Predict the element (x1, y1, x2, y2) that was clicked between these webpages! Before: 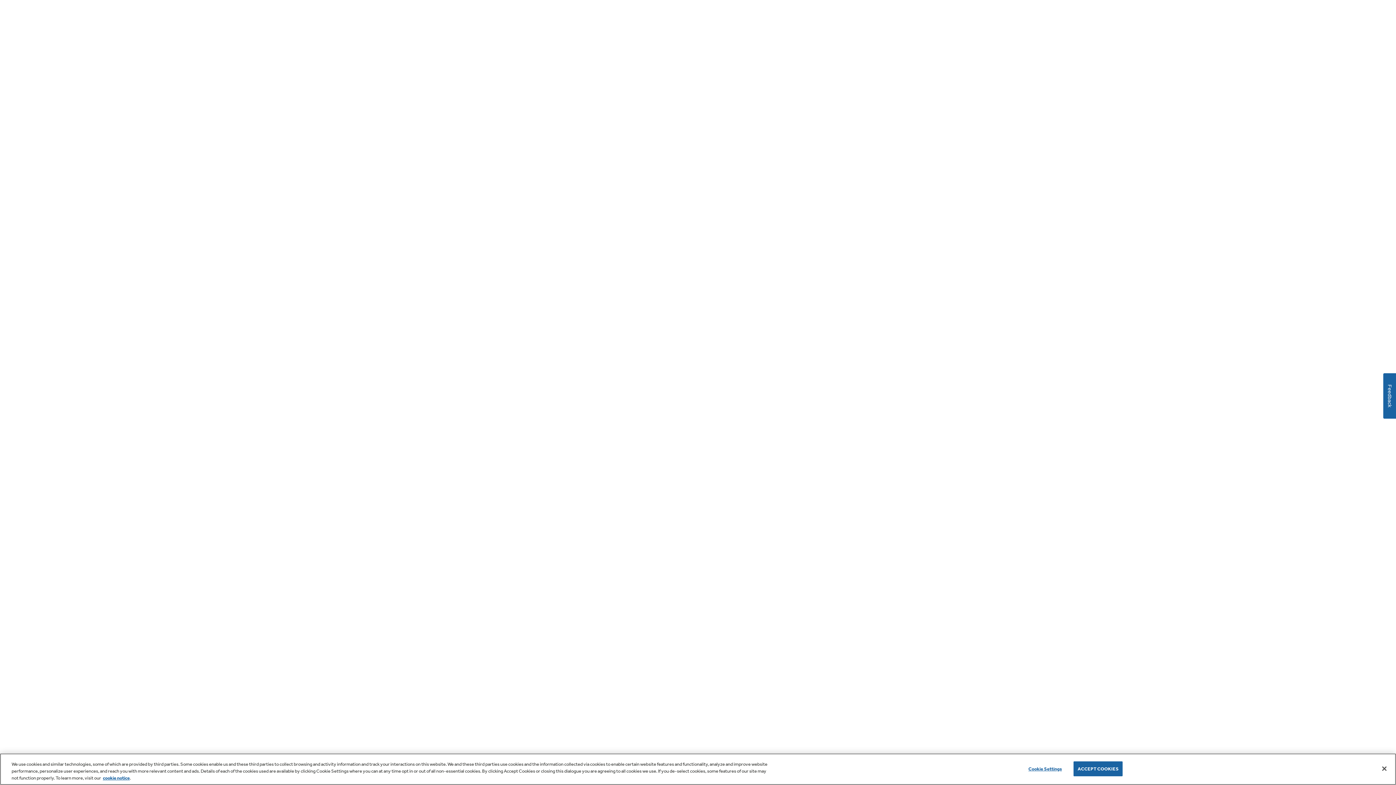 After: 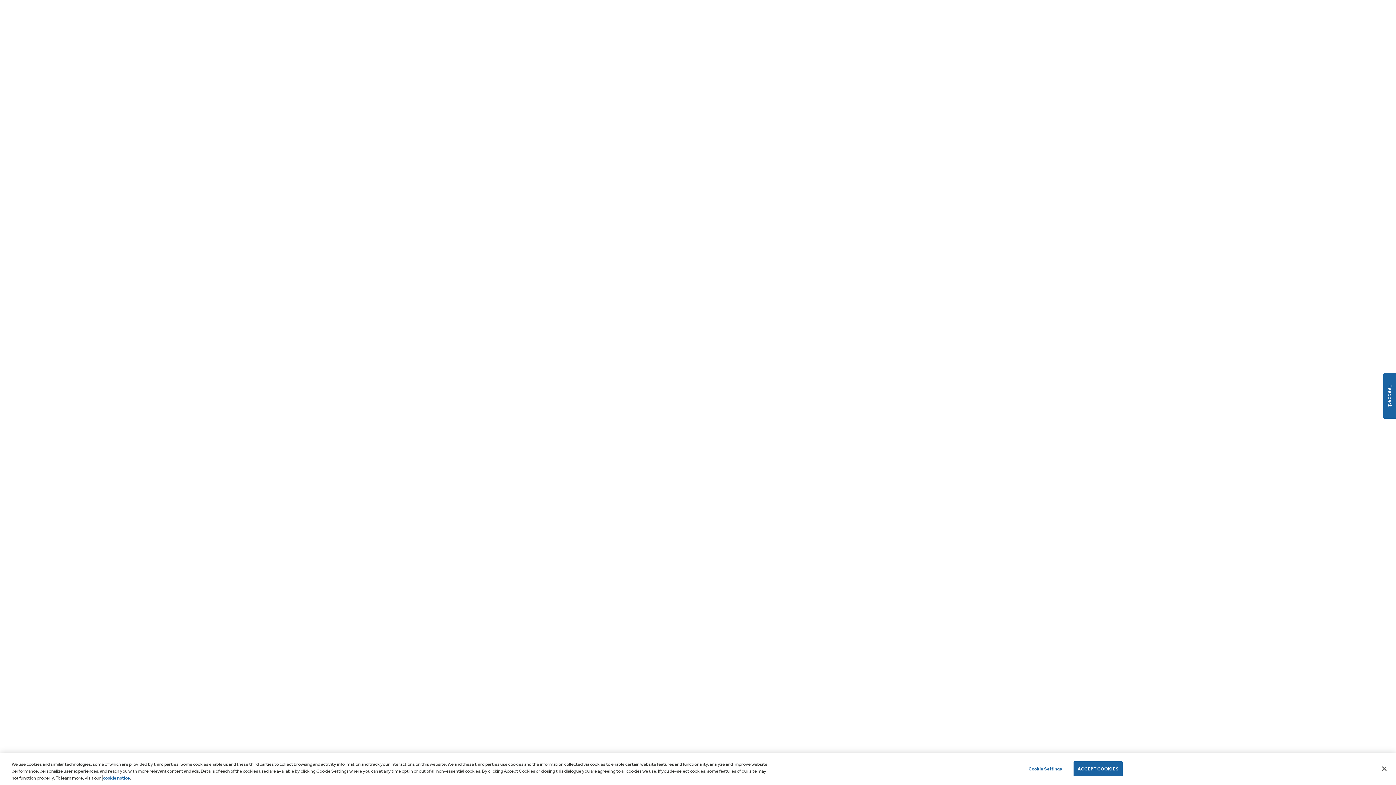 Action: bbox: (102, 775, 129, 781) label: cookie notice